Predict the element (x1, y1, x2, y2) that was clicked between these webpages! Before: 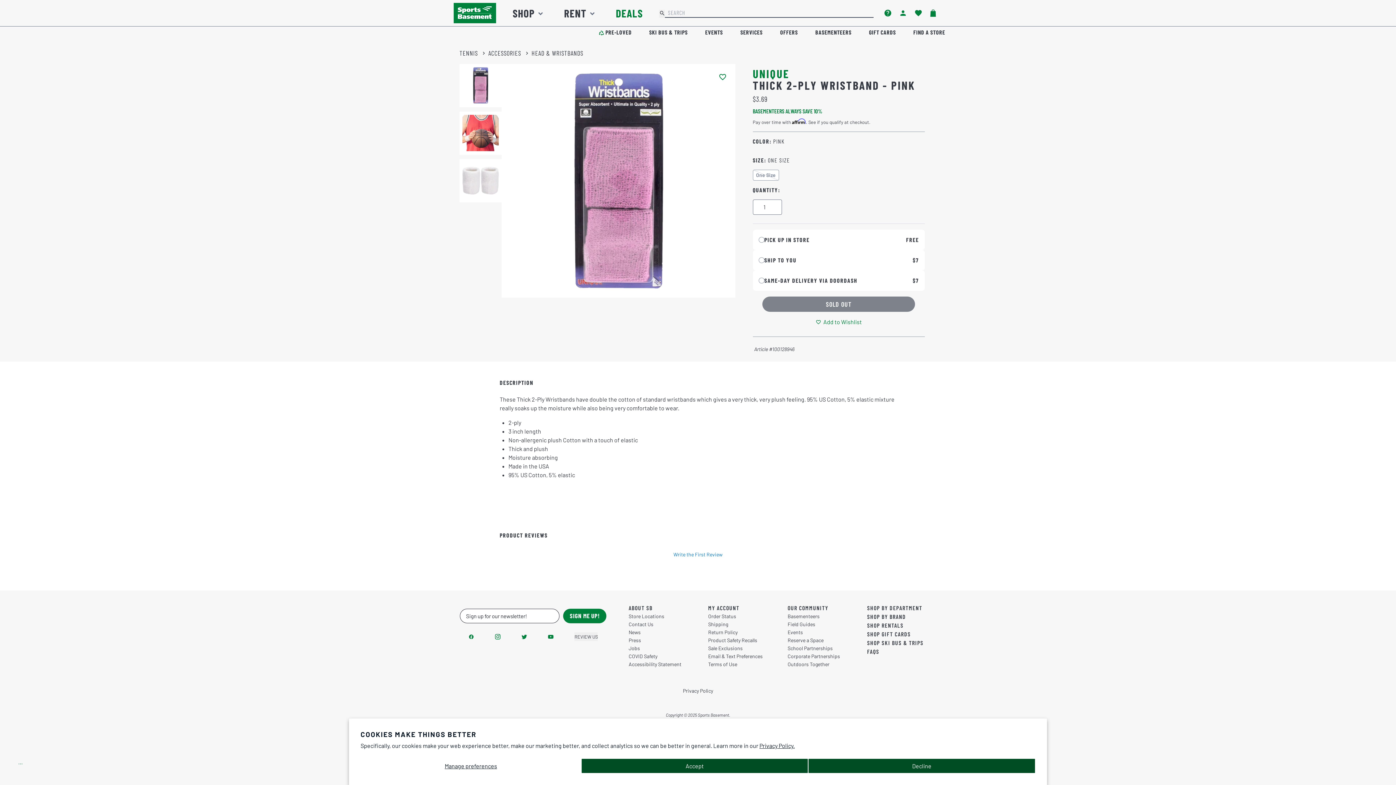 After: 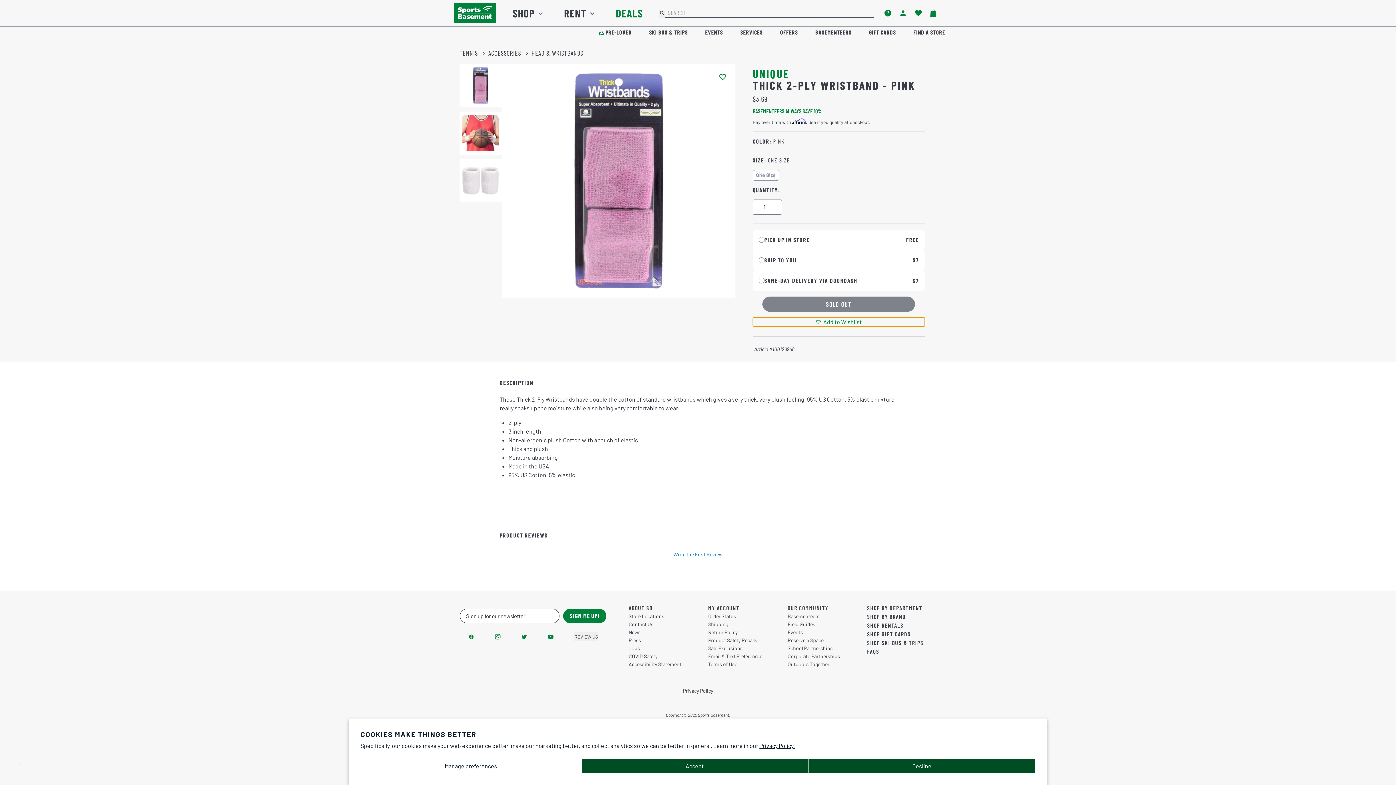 Action: bbox: (752, 317, 925, 326) label:   Add to Wishlist